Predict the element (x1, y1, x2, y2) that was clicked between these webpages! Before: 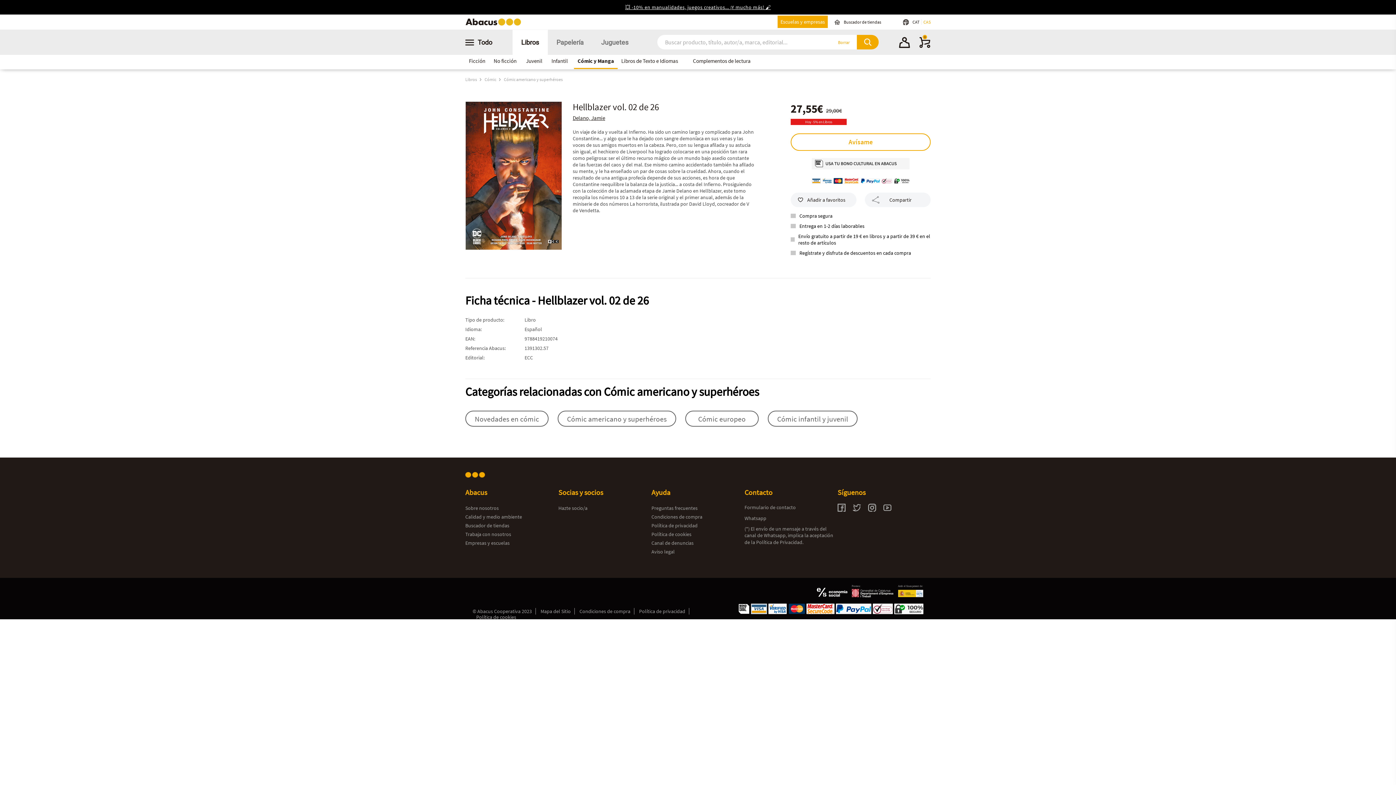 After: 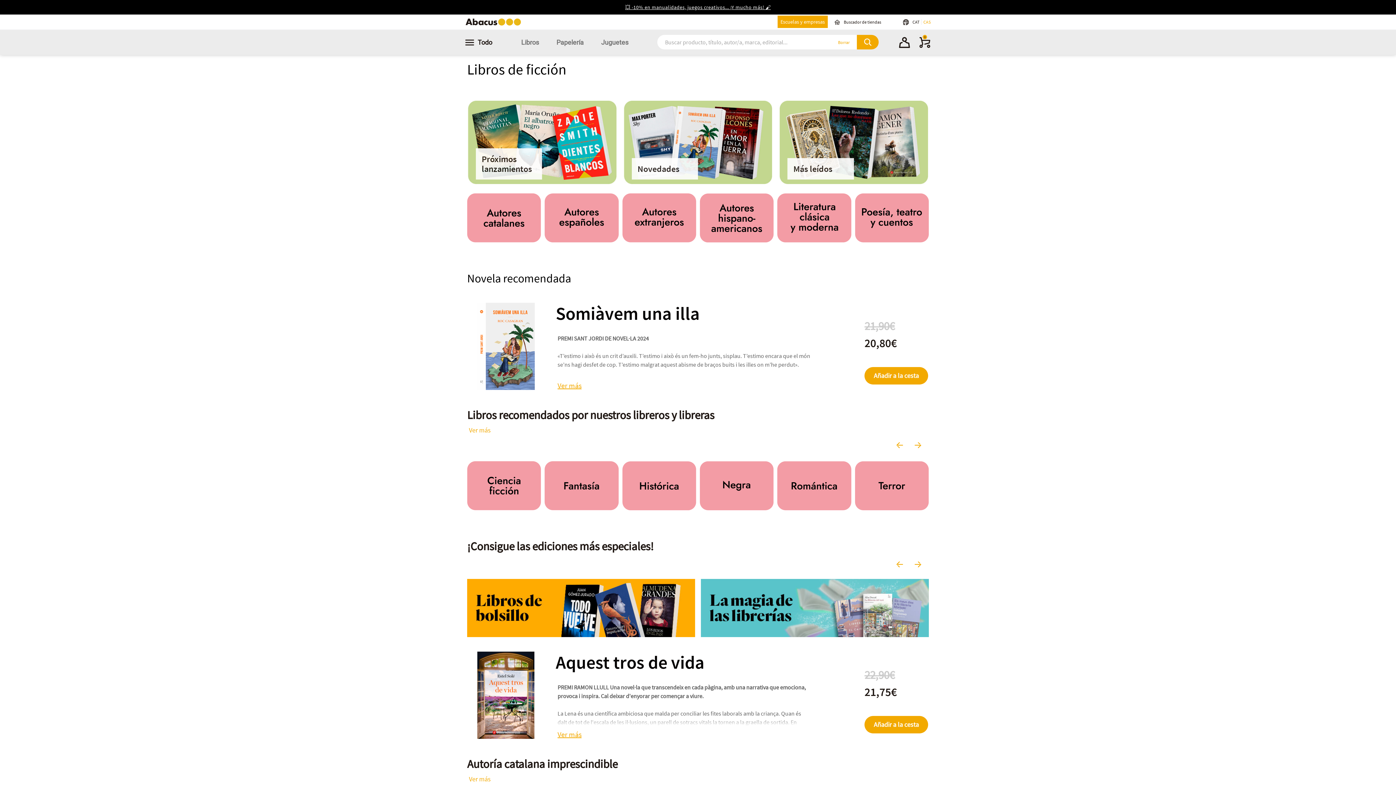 Action: label: Ficción bbox: (465, 53, 490, 69)